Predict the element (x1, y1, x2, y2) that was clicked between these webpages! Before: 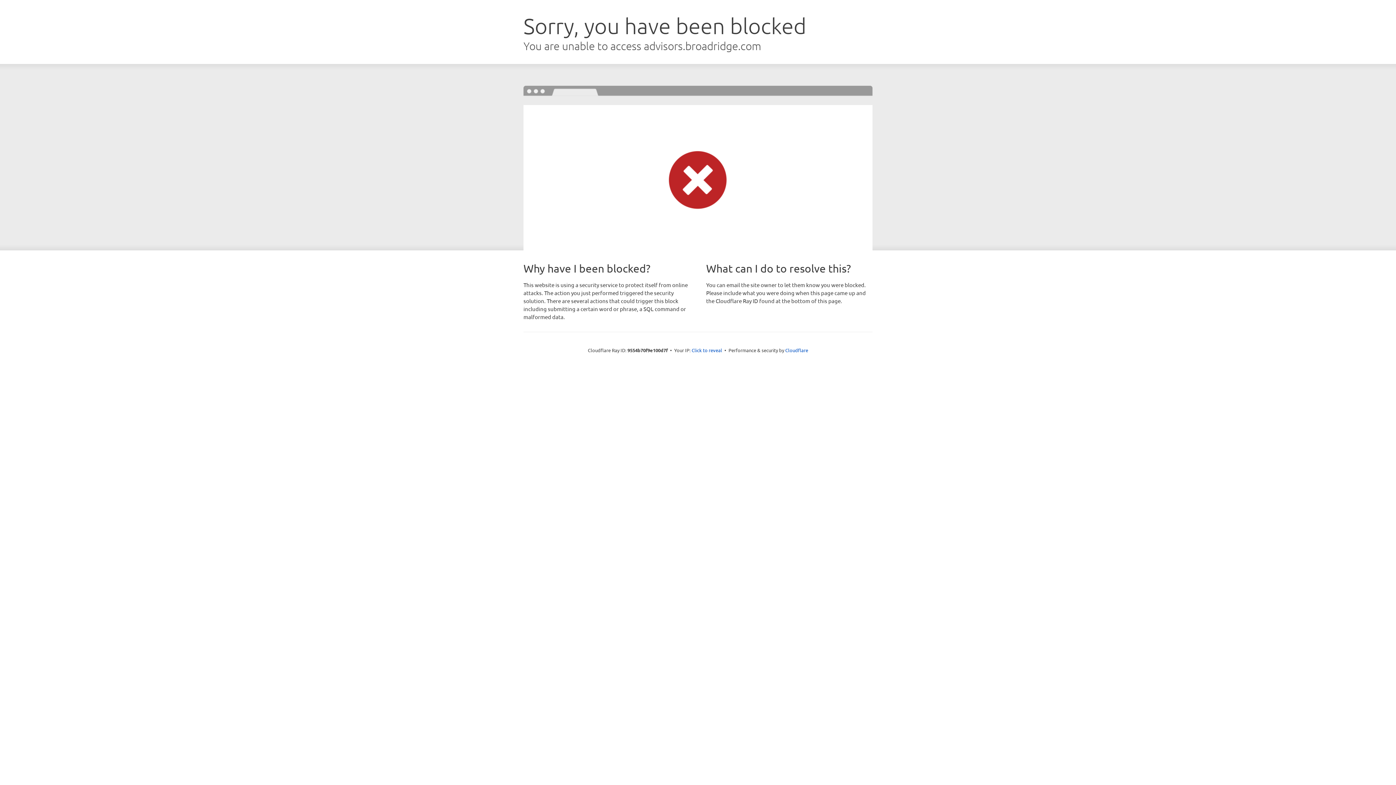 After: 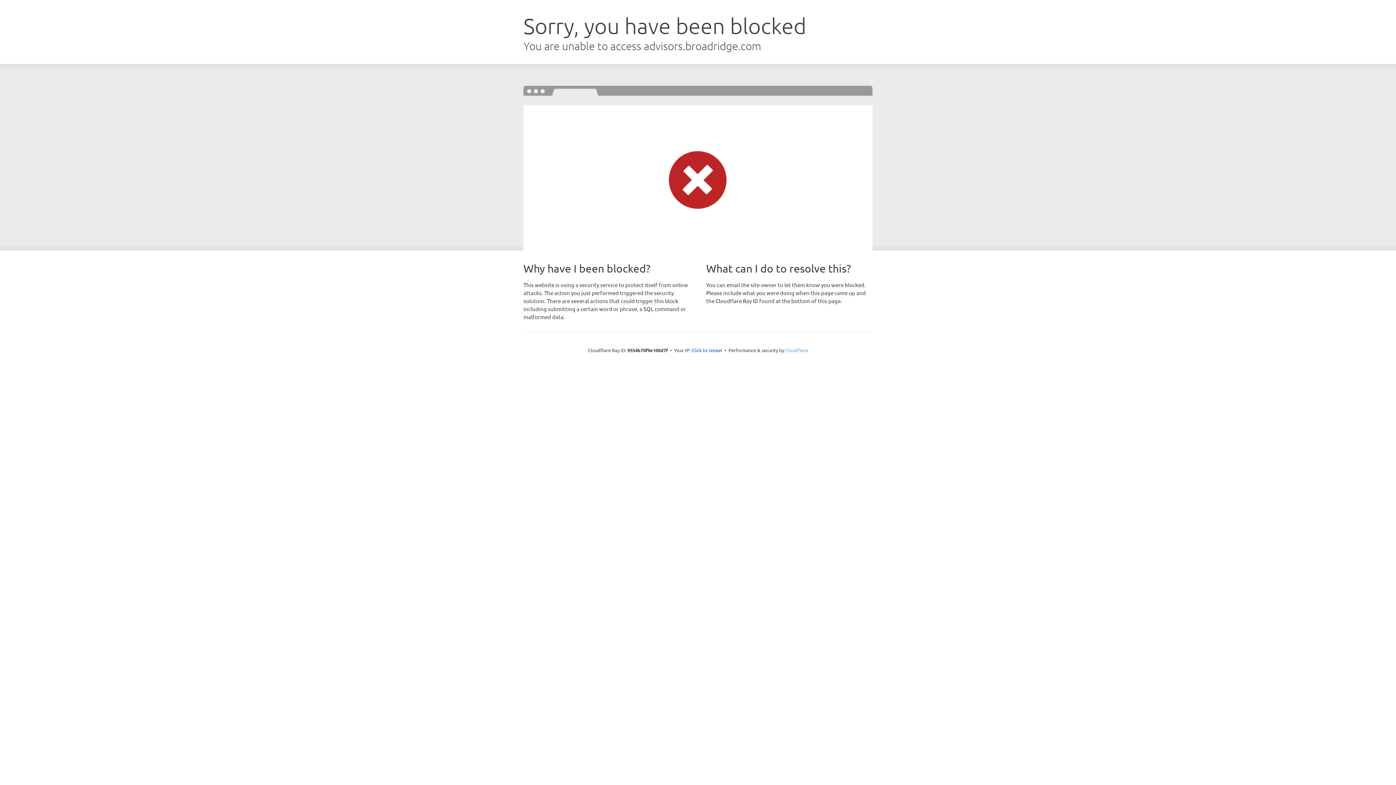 Action: label: Cloudflare bbox: (785, 347, 808, 353)